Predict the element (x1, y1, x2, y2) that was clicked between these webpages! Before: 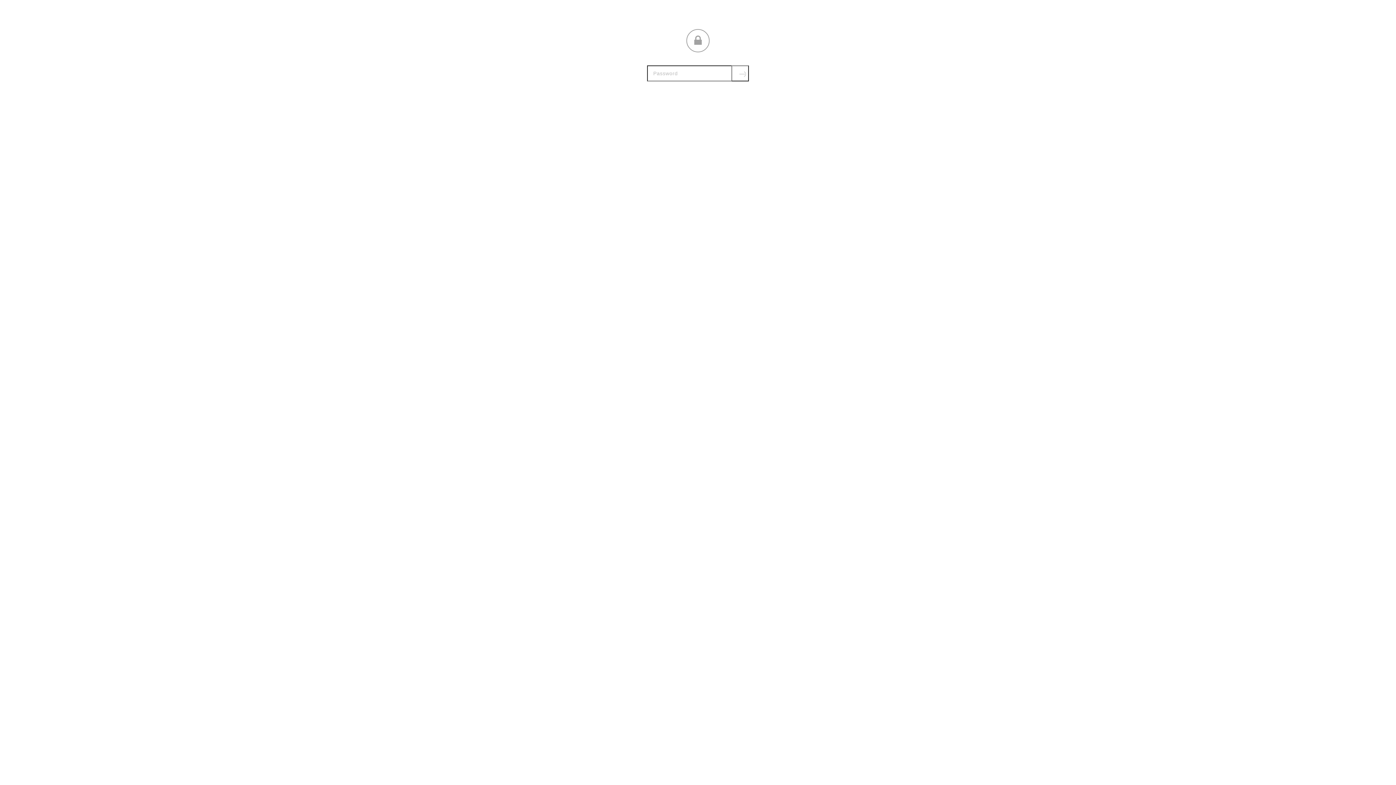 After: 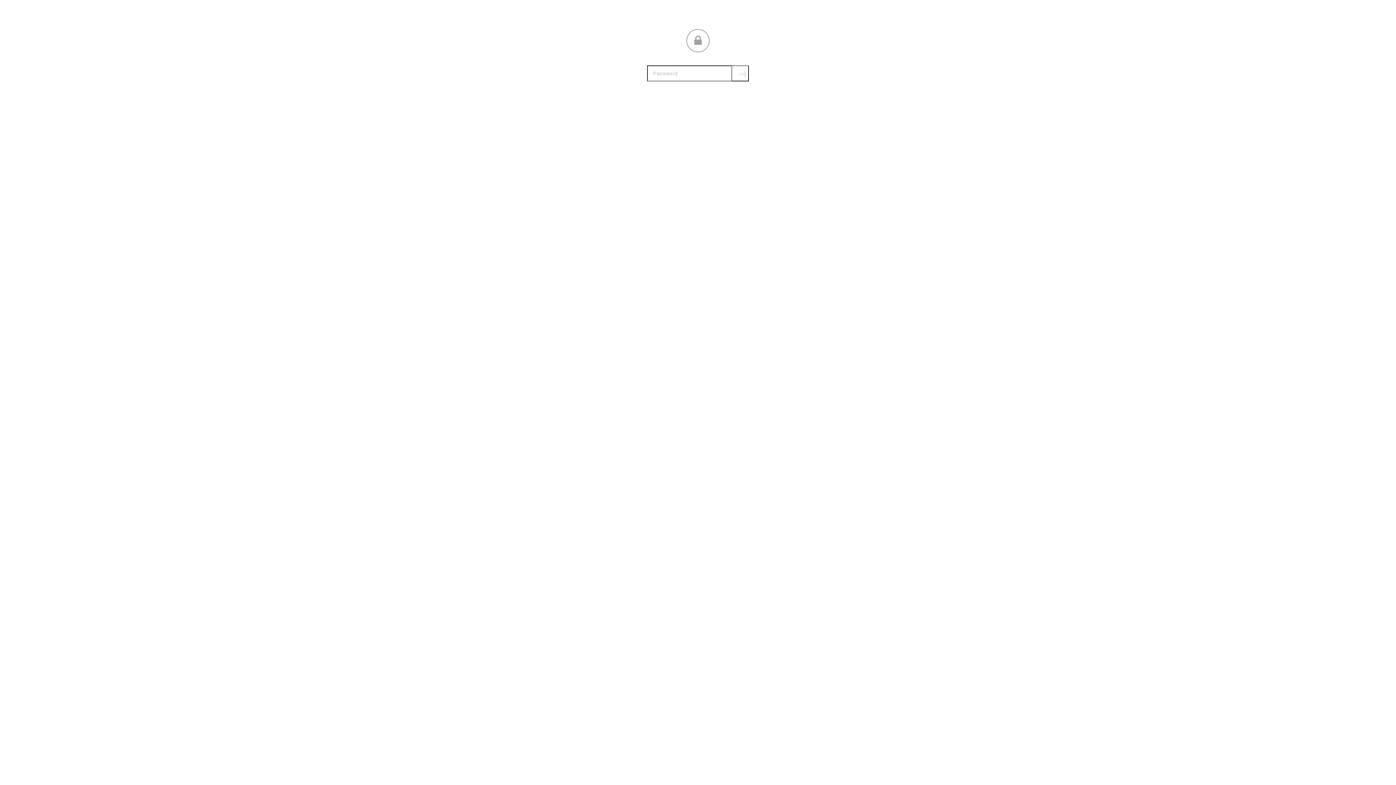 Action: label: Submit bbox: (731, 65, 749, 81)